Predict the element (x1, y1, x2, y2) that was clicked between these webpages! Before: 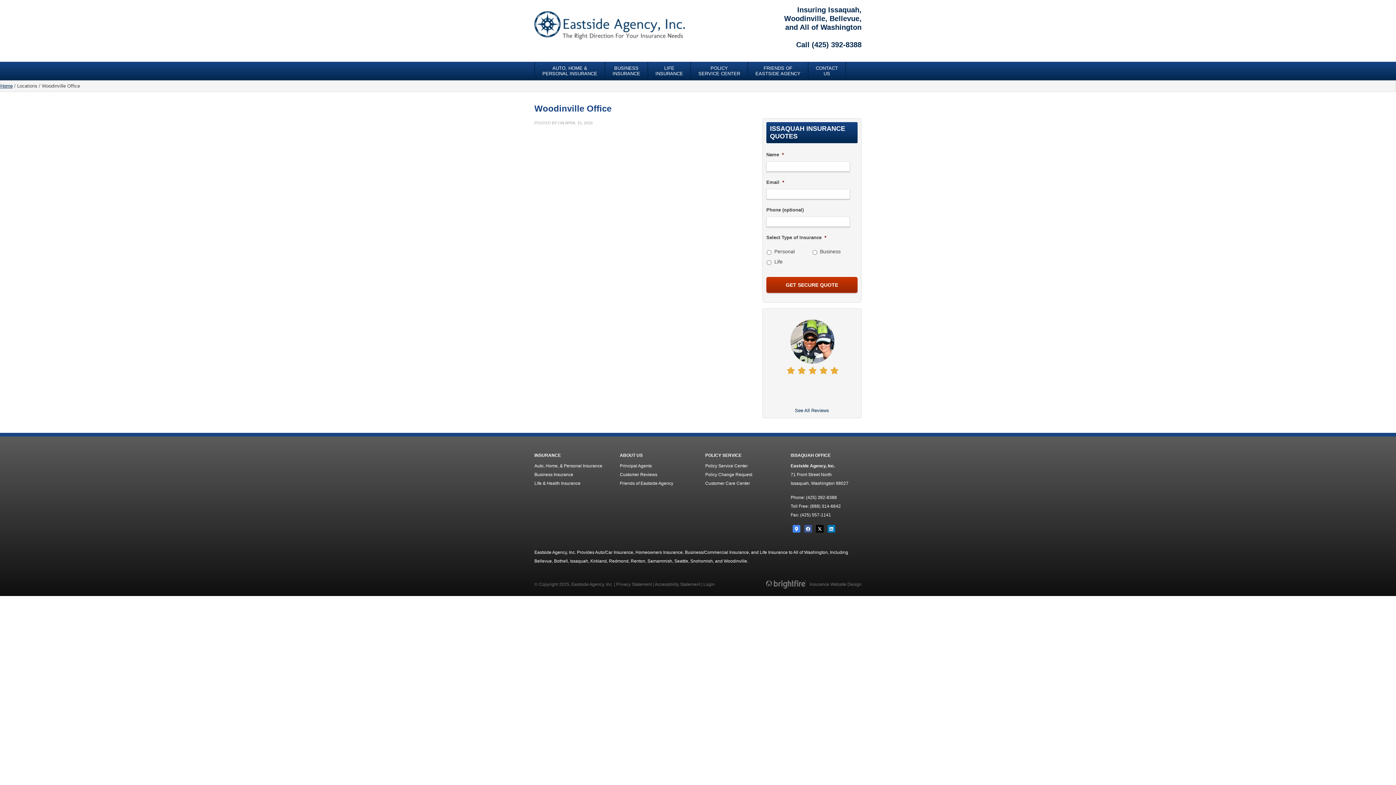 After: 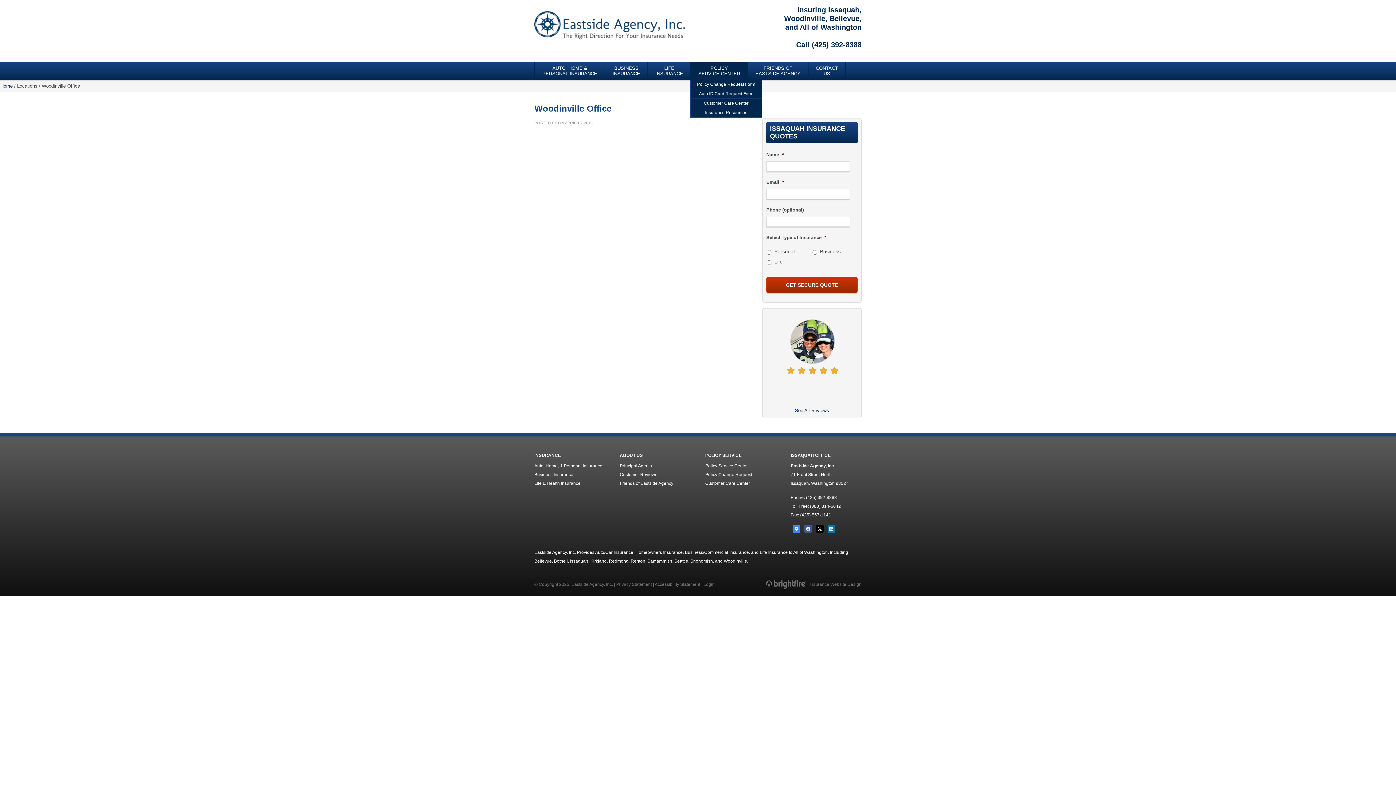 Action: bbox: (691, 61, 748, 80) label: POLICY
SERVICE CENTER
»